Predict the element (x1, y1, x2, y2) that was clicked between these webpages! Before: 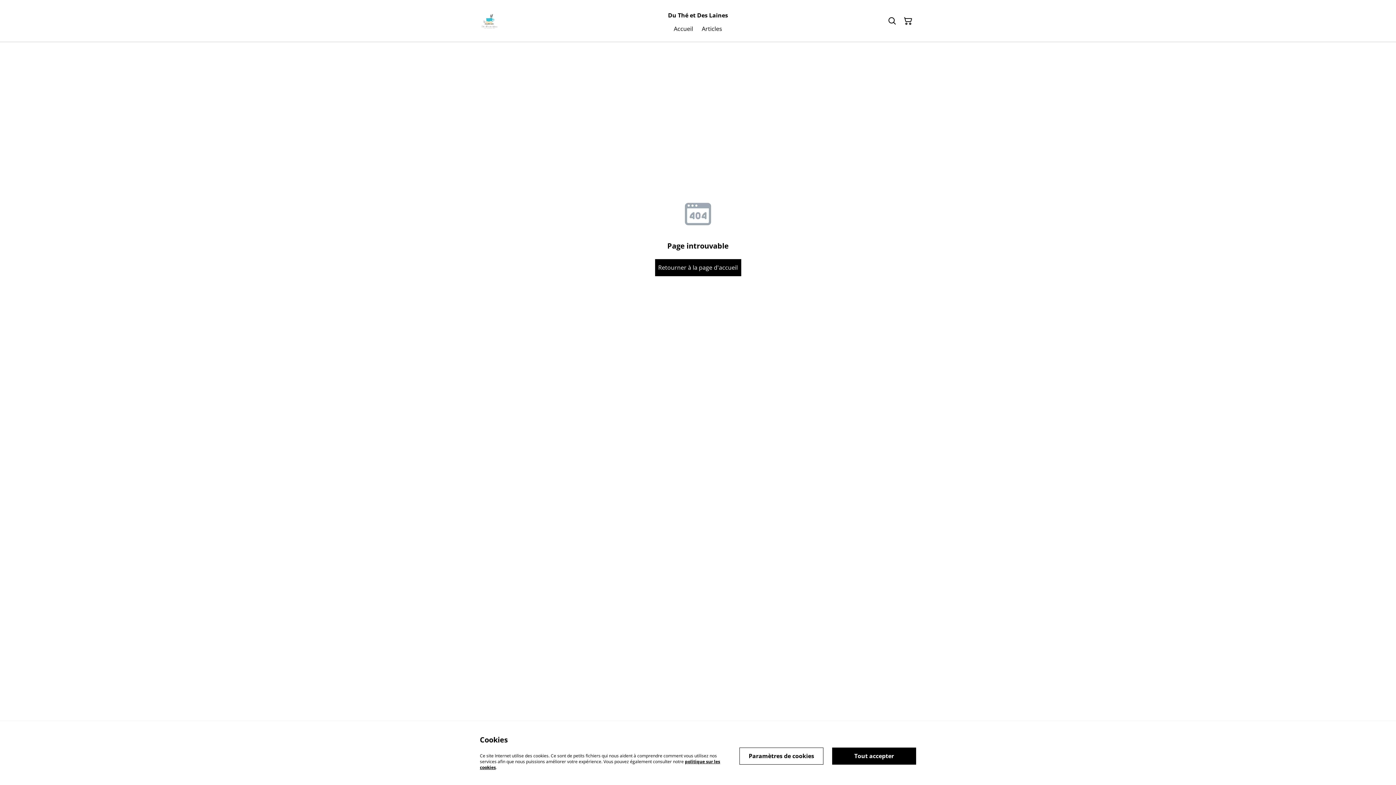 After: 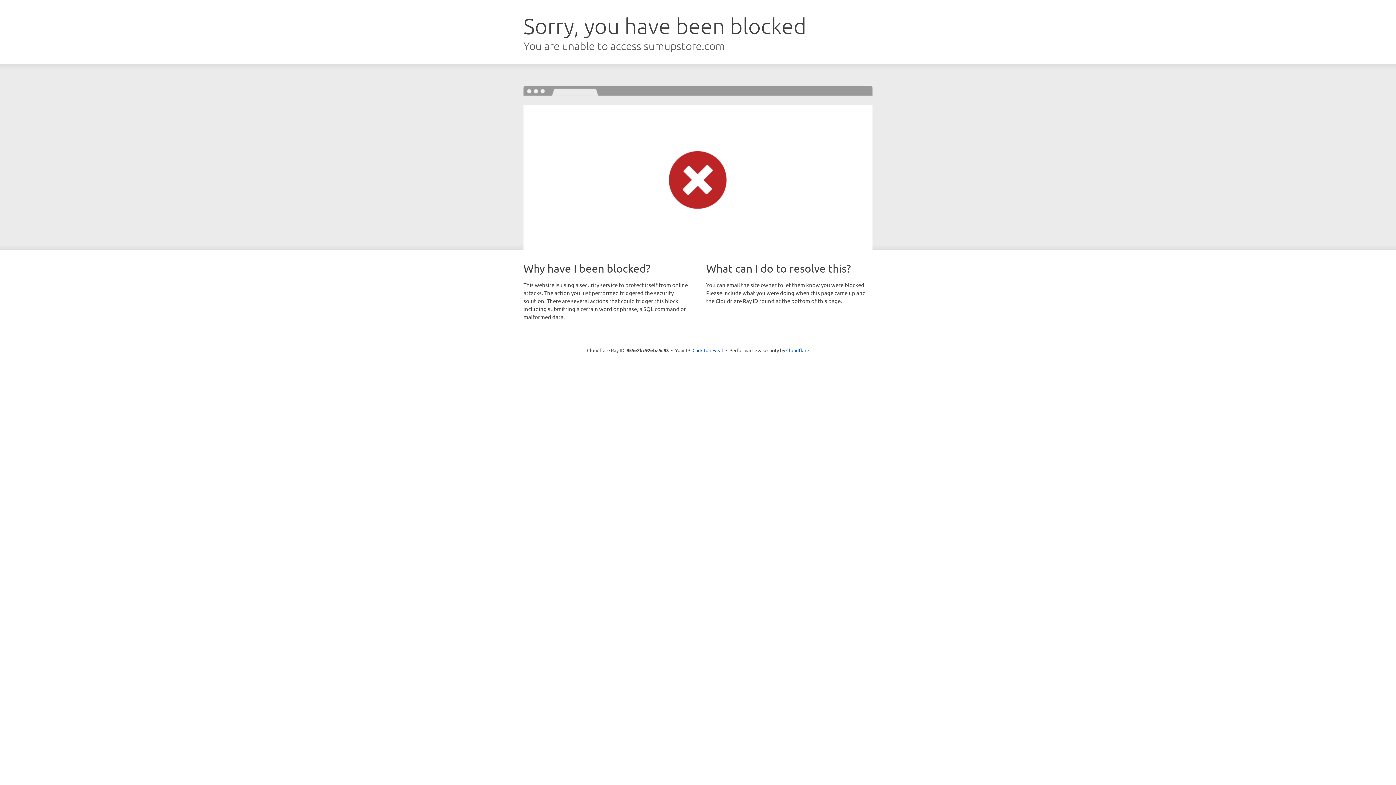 Action: label: Du Thé et Des Laines bbox: (668, 11, 728, 18)